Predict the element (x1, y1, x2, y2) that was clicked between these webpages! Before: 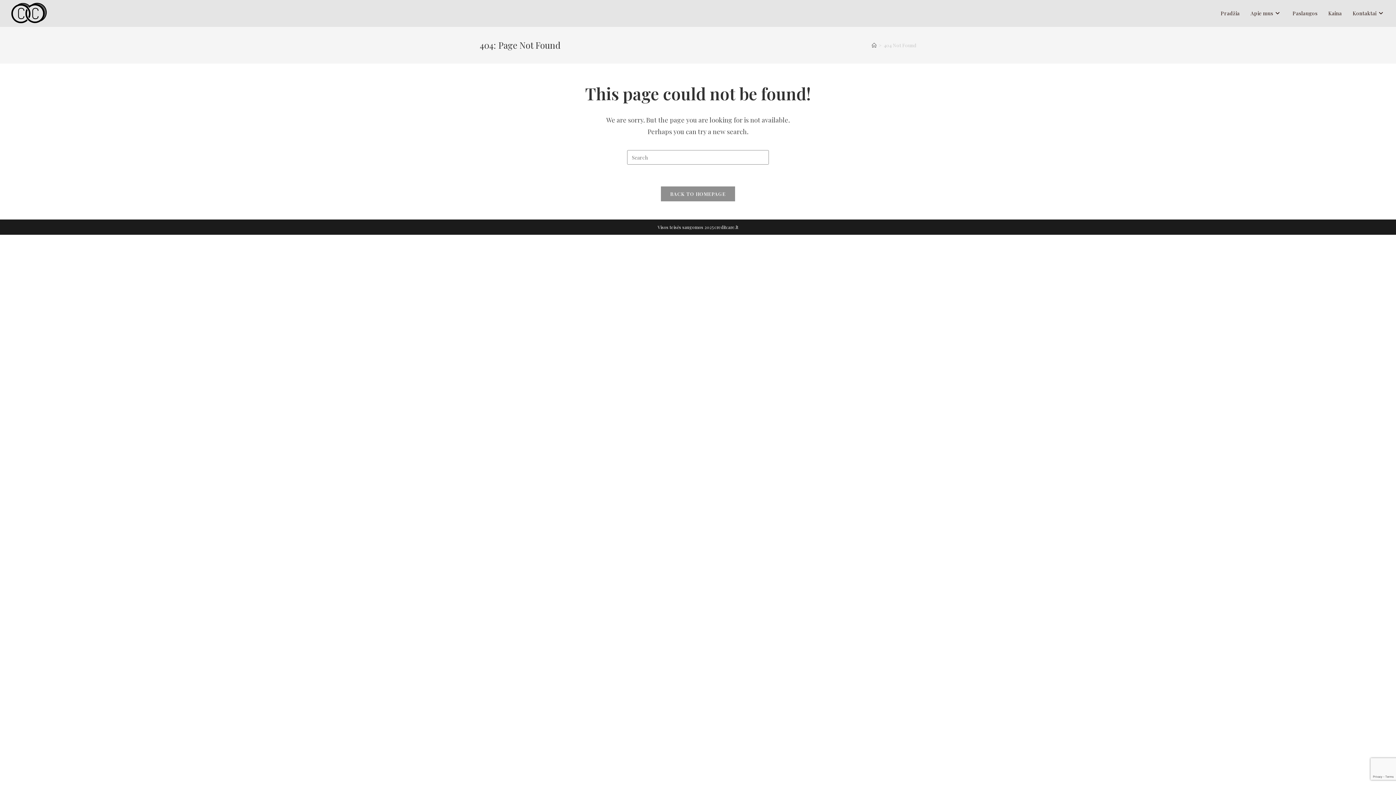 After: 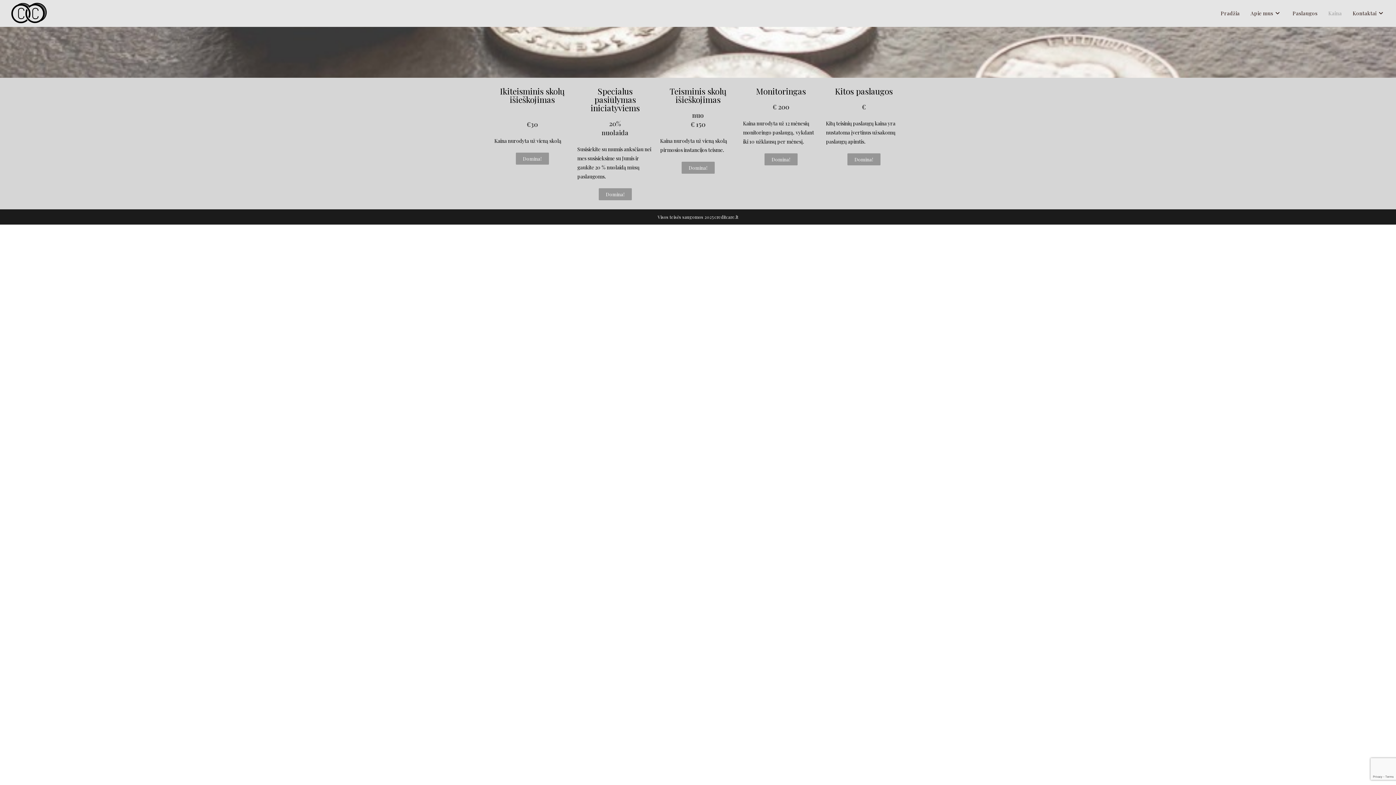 Action: bbox: (1323, 0, 1347, 26) label: Kaina